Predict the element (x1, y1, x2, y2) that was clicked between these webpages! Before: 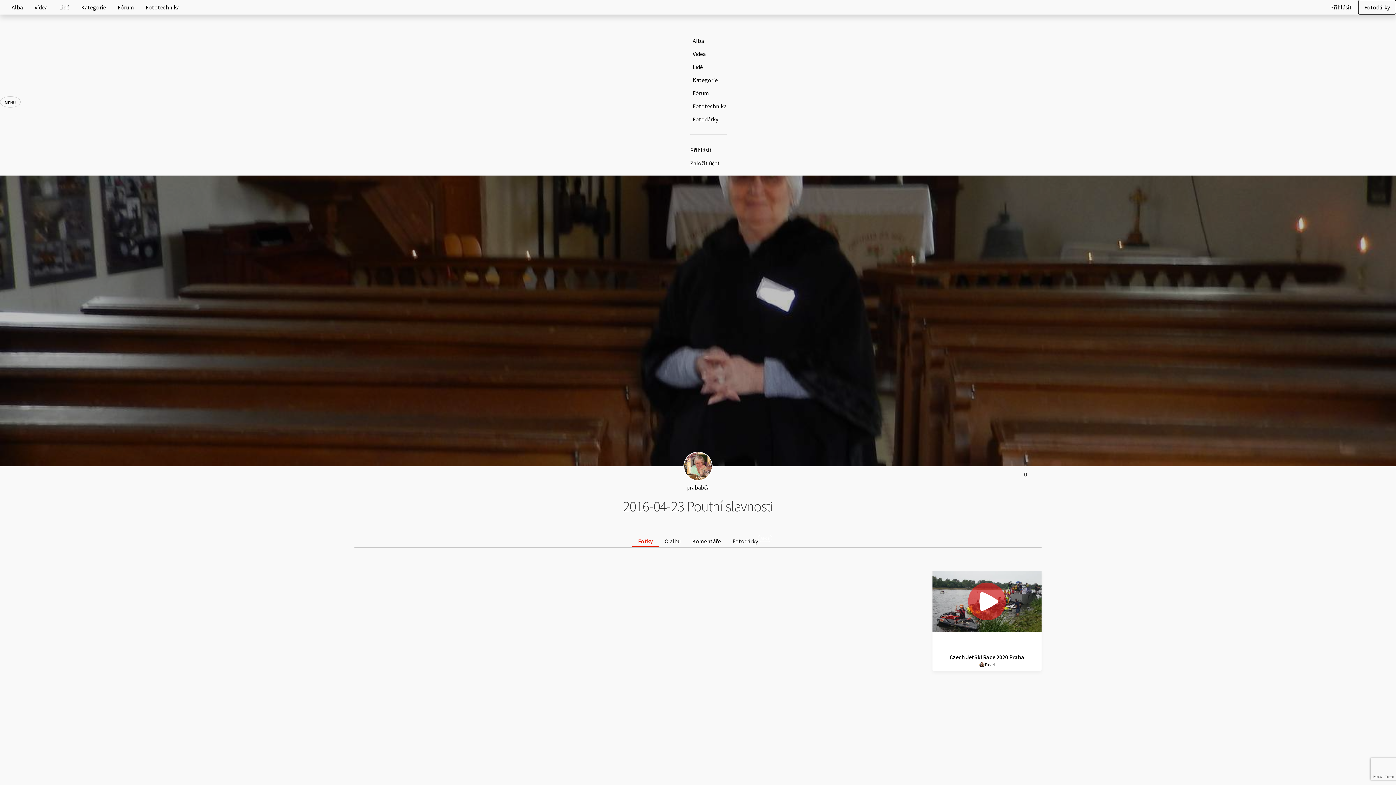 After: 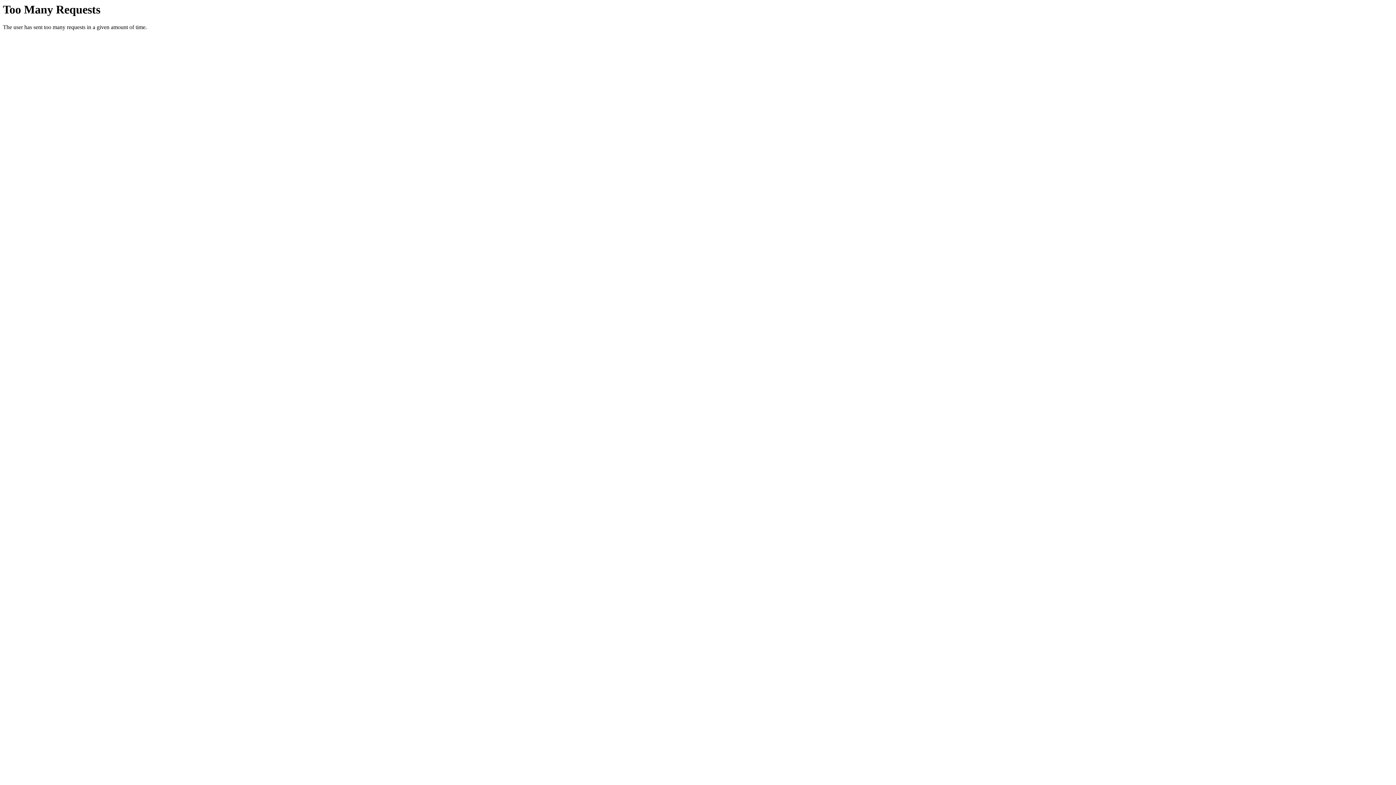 Action: bbox: (979, 662, 995, 667) label:  Pavel